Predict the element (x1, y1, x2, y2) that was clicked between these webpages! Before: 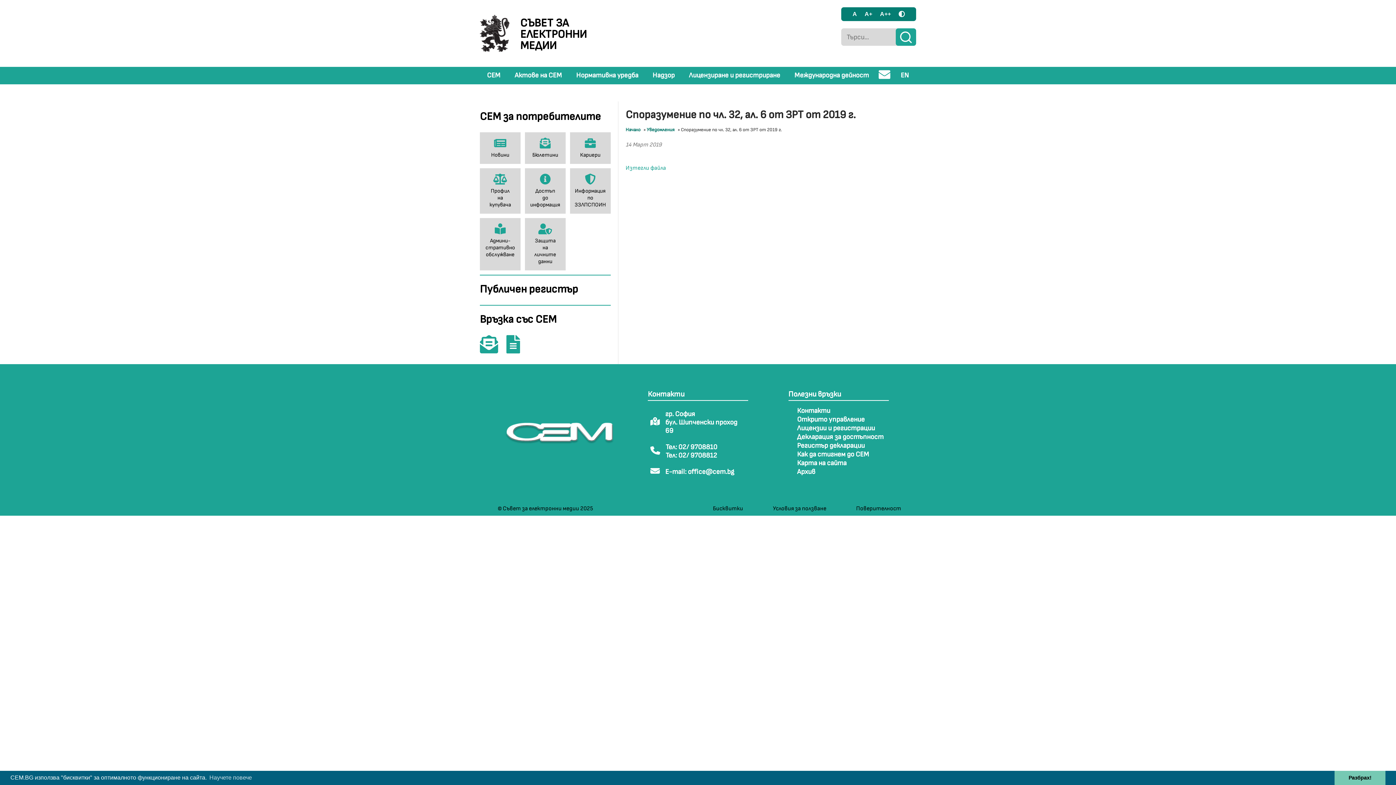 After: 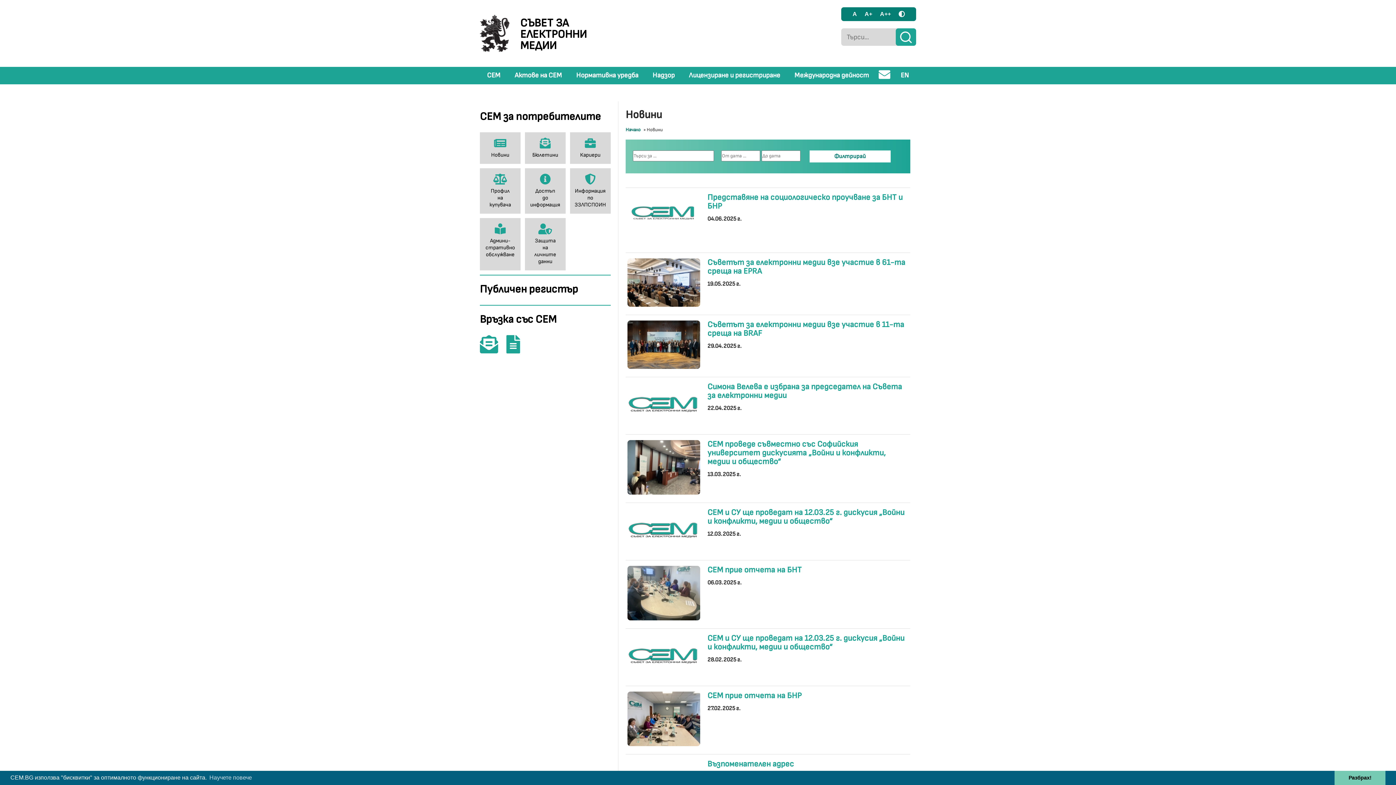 Action: bbox: (480, 132, 520, 164) label: Новини